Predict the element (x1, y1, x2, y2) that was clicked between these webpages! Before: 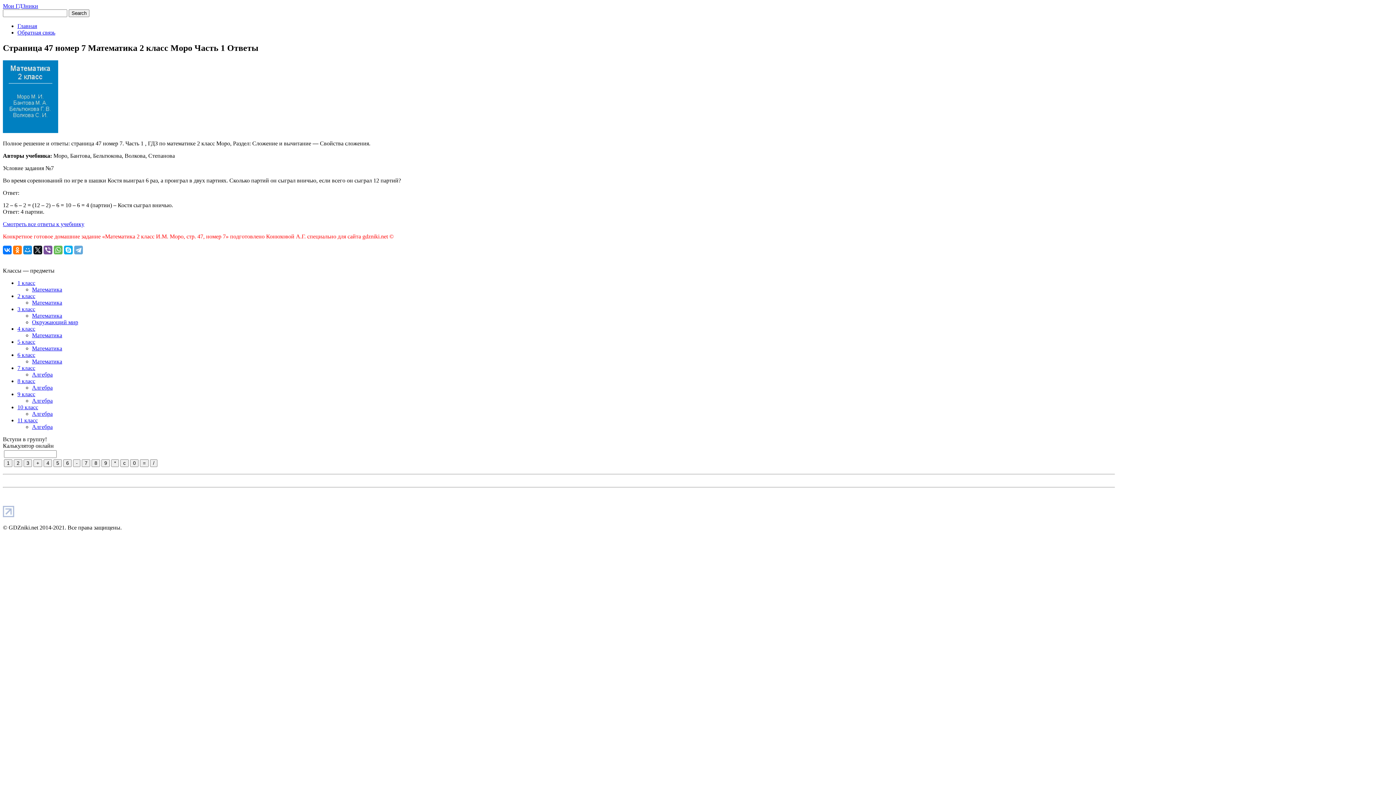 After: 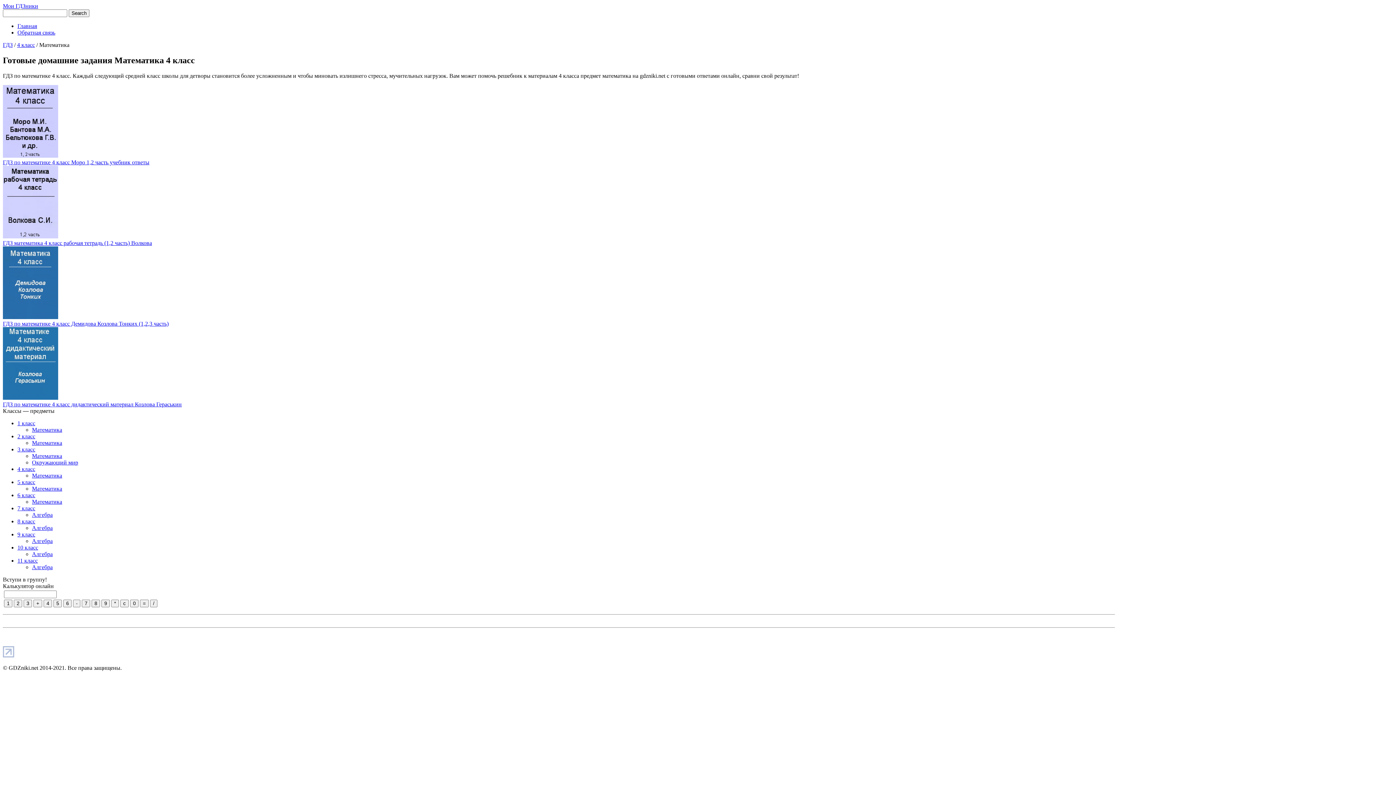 Action: label: Математика bbox: (32, 332, 62, 338)